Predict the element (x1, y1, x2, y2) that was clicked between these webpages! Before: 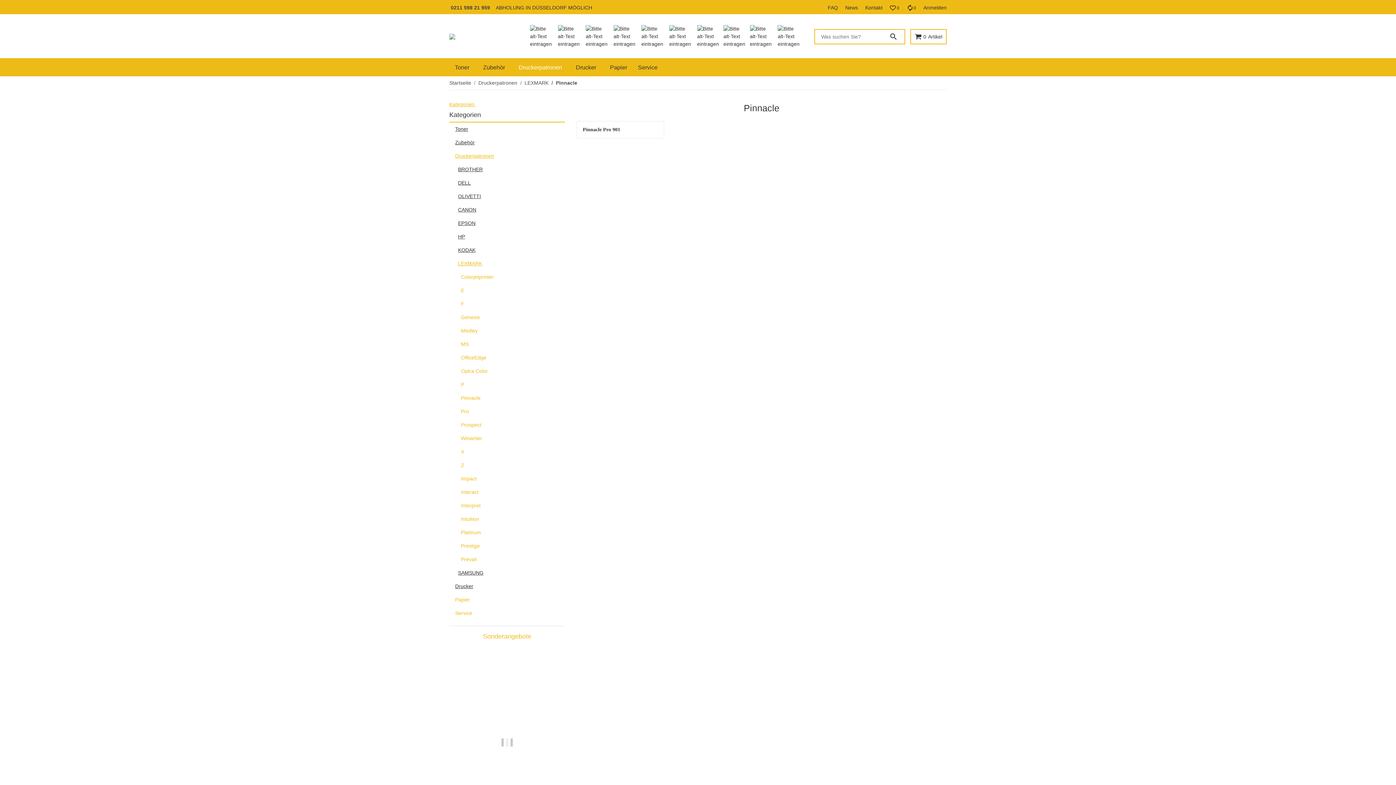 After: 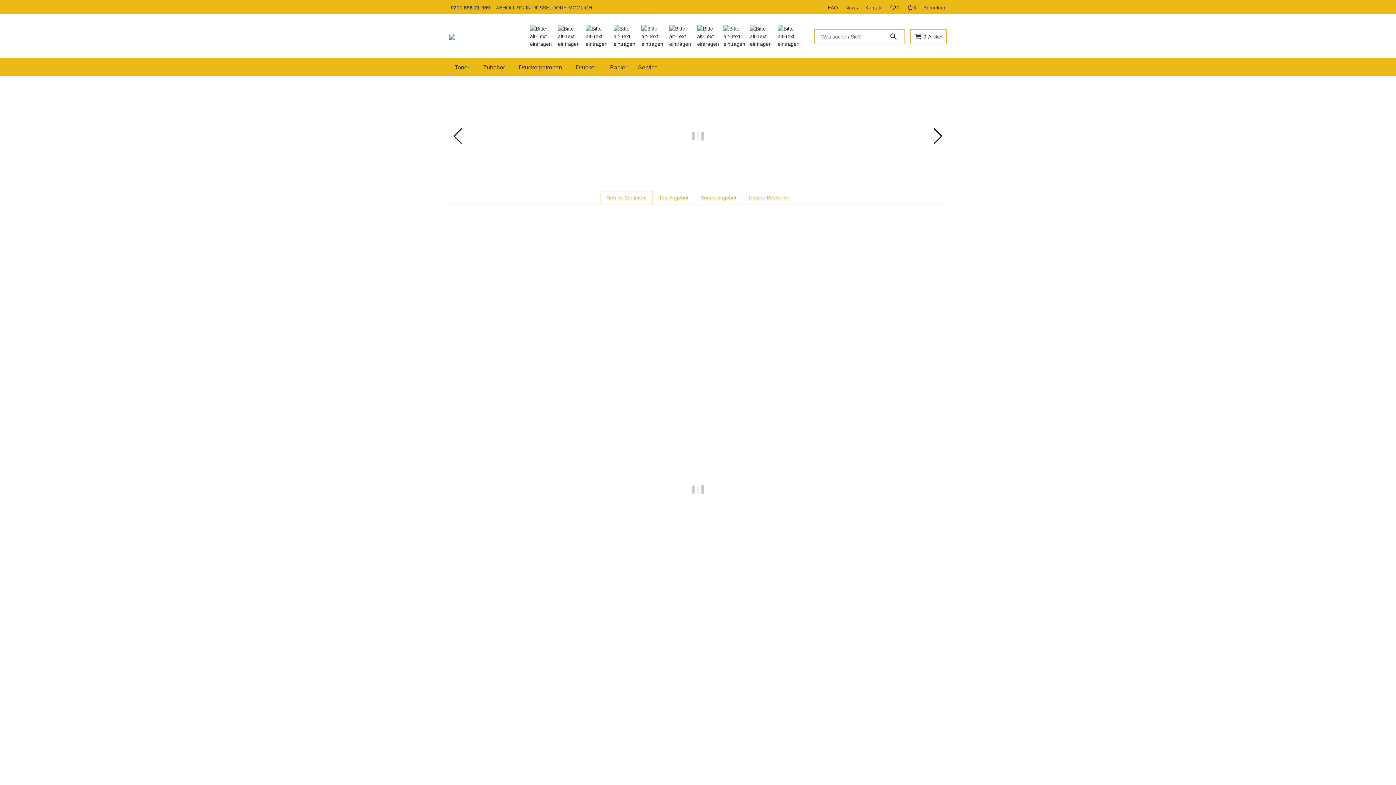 Action: label: Startseite bbox: (449, 79, 471, 86)